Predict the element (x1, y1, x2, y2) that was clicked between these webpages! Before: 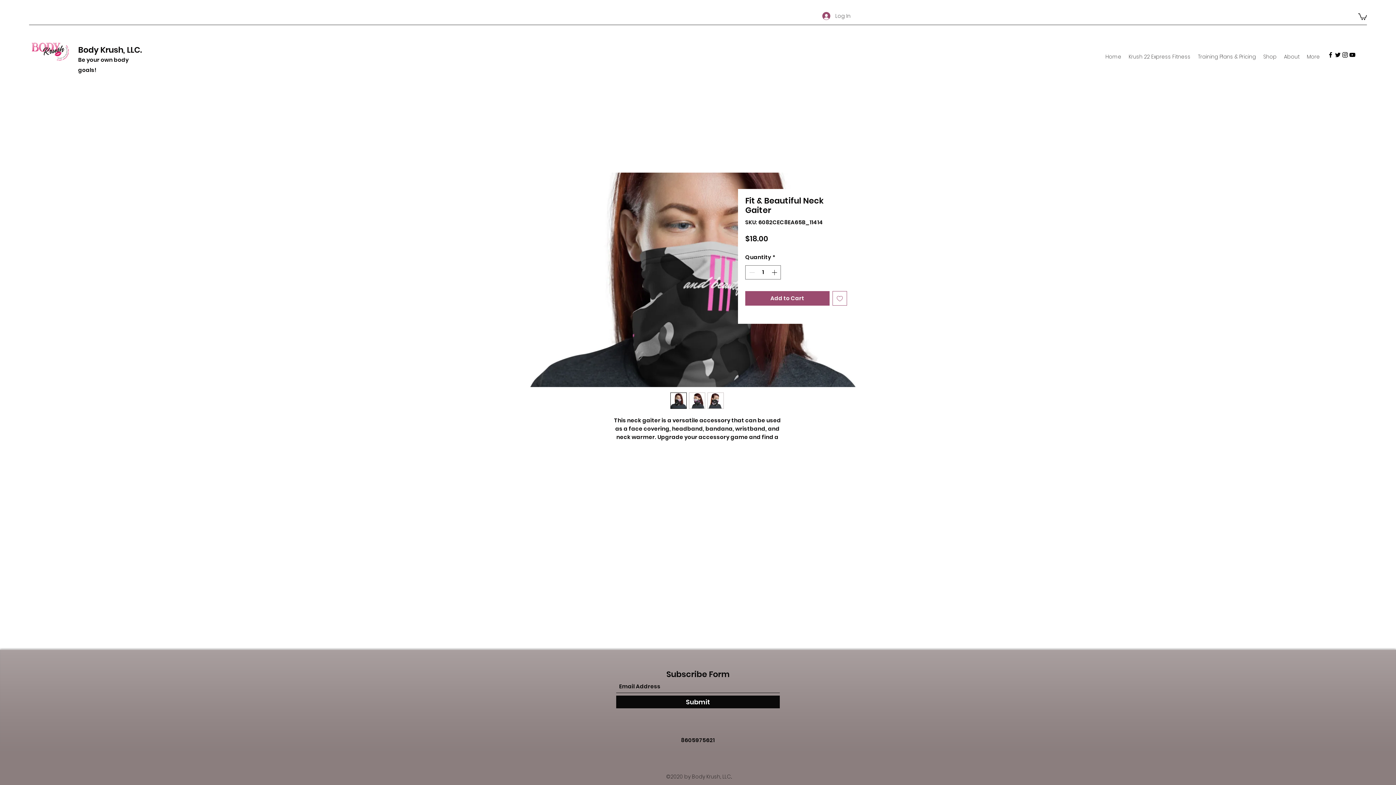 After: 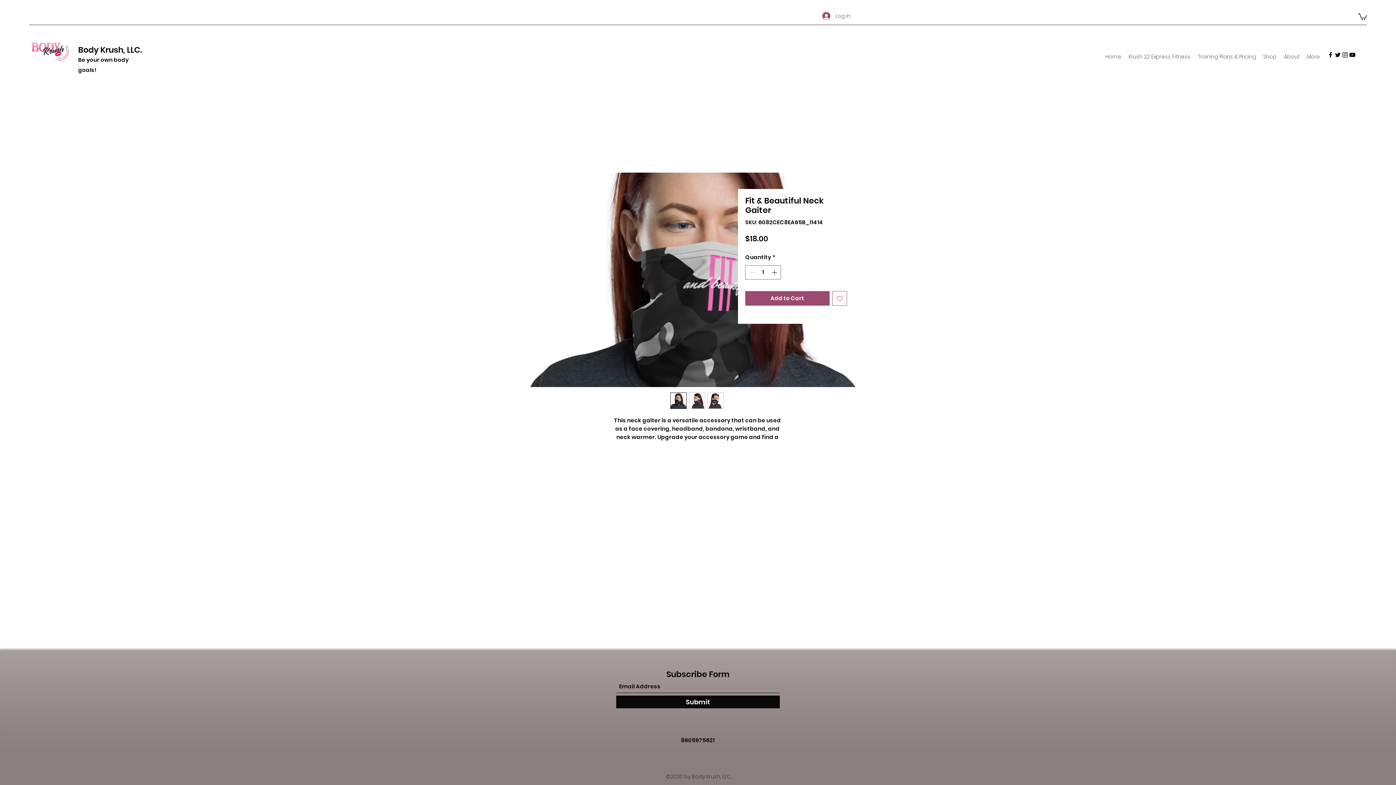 Action: bbox: (707, 392, 723, 409)